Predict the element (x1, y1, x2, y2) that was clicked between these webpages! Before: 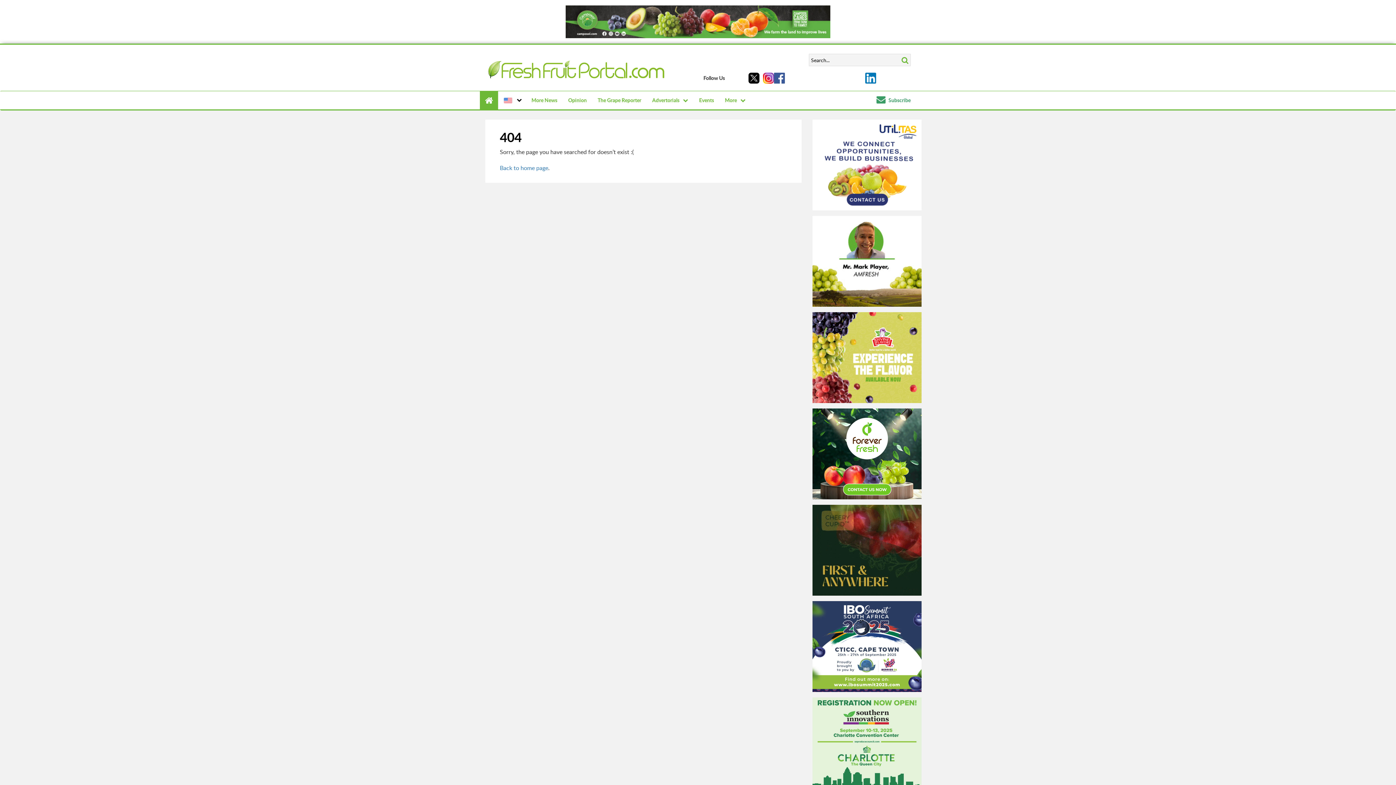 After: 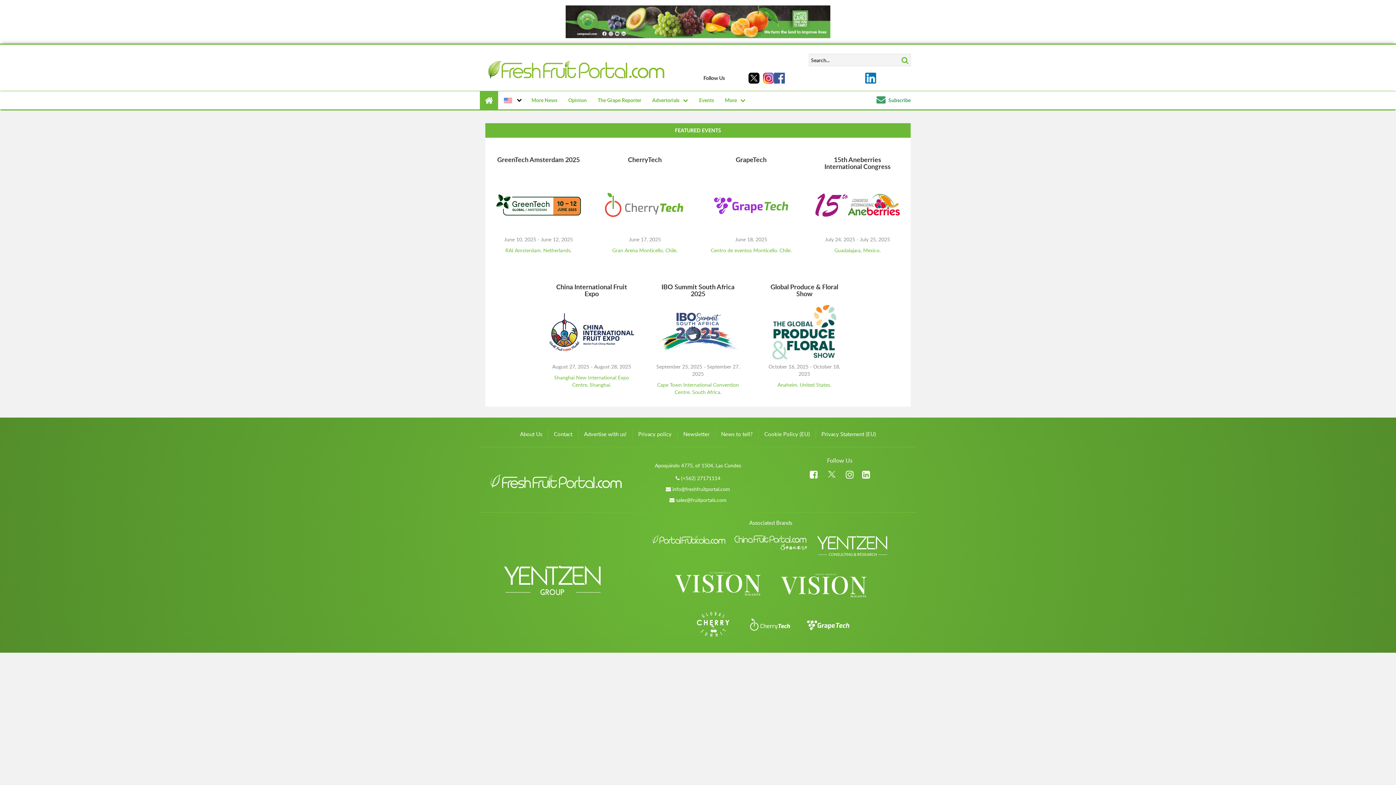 Action: label: Events bbox: (693, 91, 719, 109)